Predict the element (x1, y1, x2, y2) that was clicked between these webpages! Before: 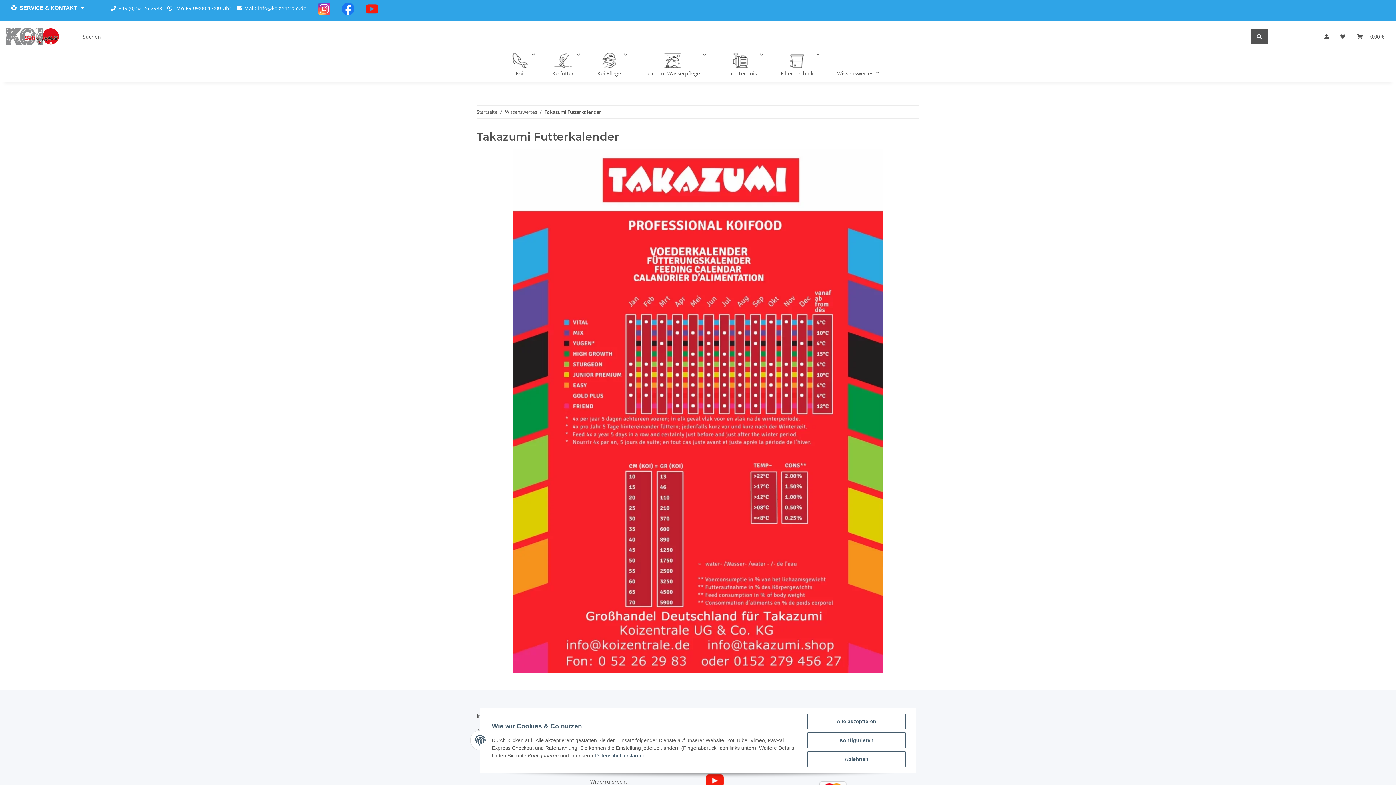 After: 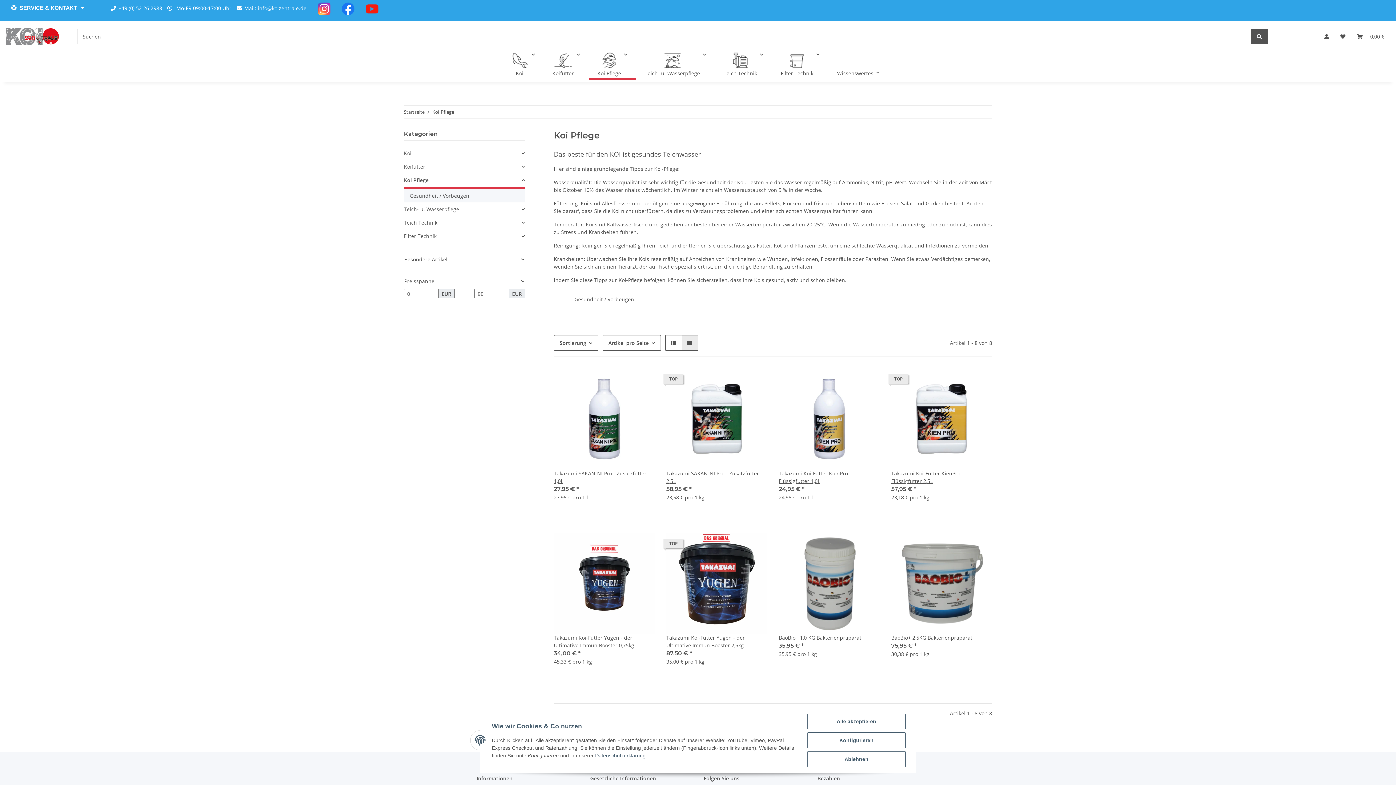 Action: bbox: (588, 51, 636, 80) label: Koi Pflege